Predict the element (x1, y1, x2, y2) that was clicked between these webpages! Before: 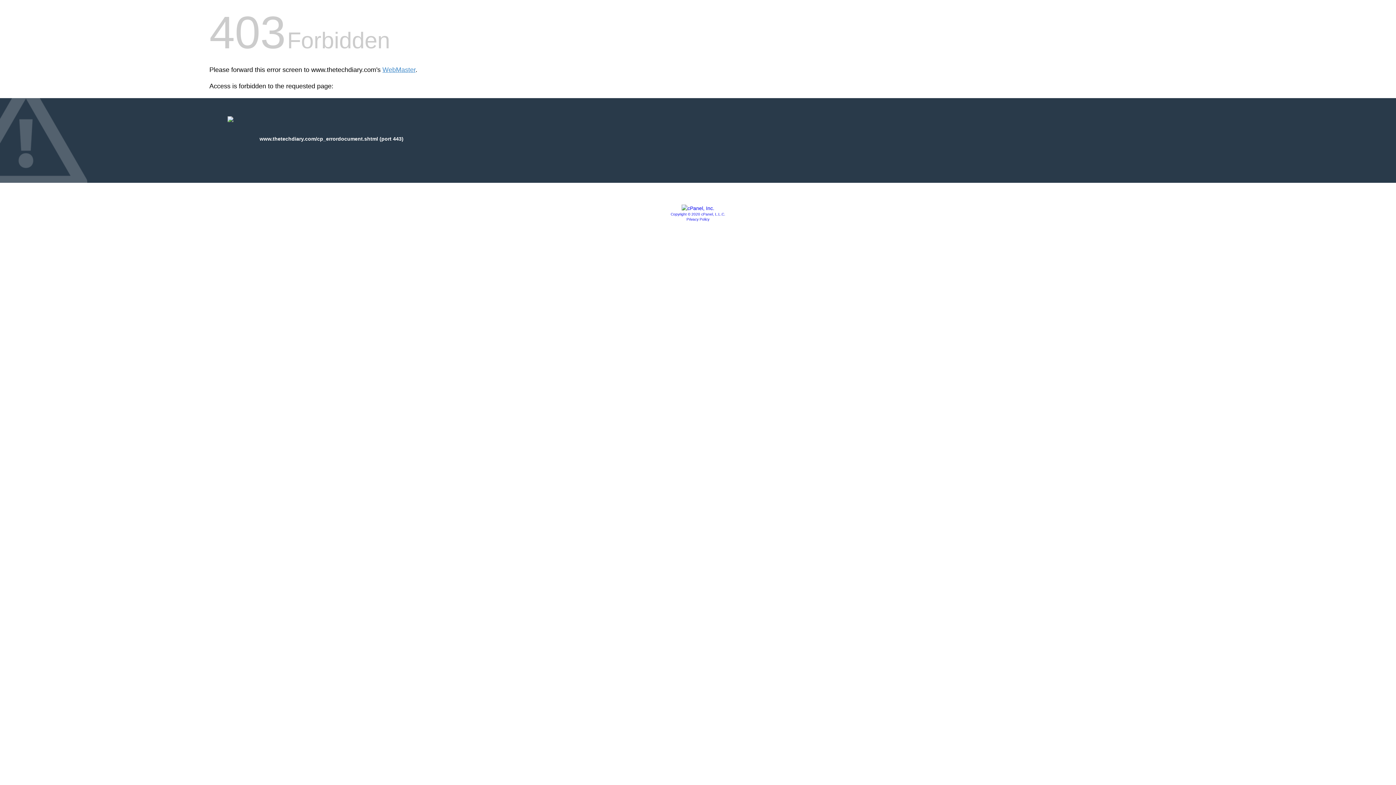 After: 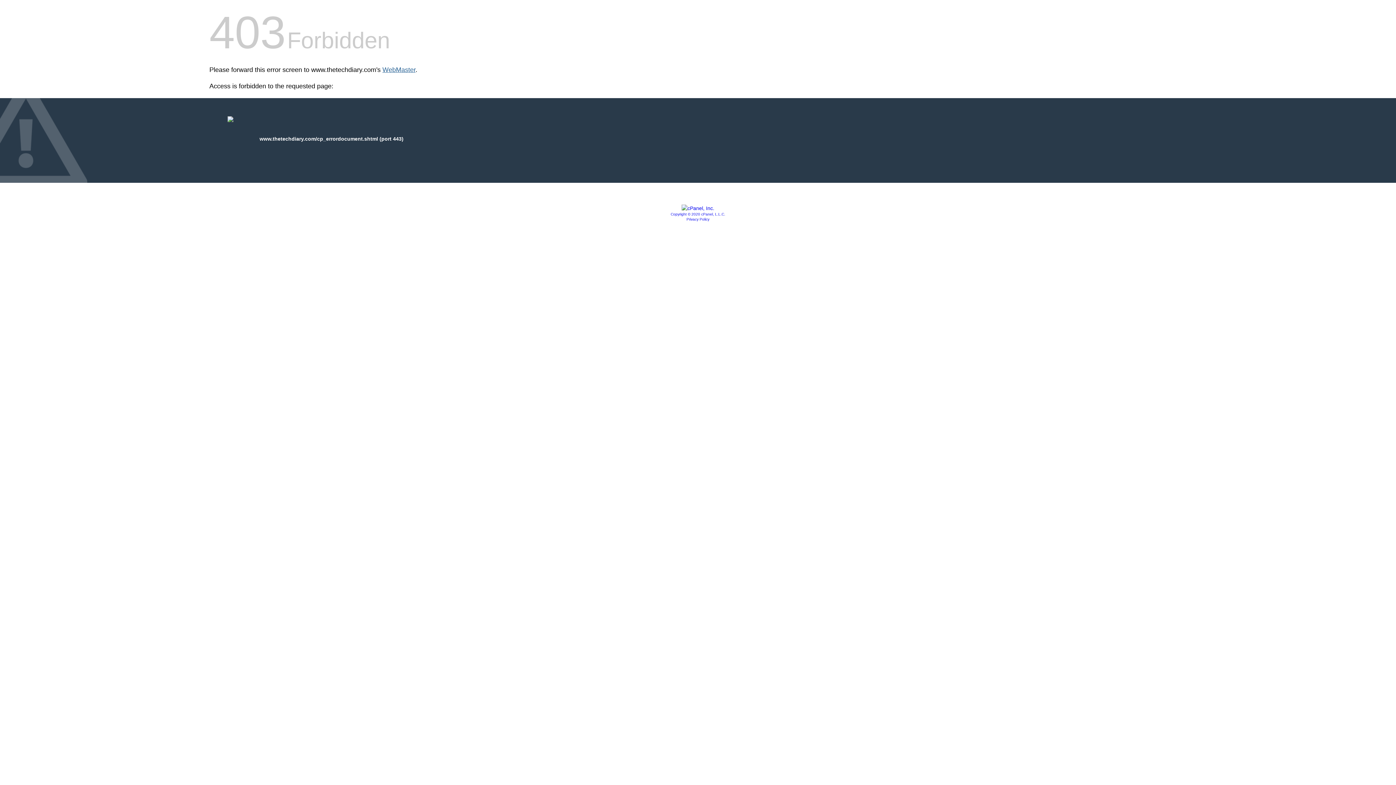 Action: label: WebMaster bbox: (382, 66, 415, 73)